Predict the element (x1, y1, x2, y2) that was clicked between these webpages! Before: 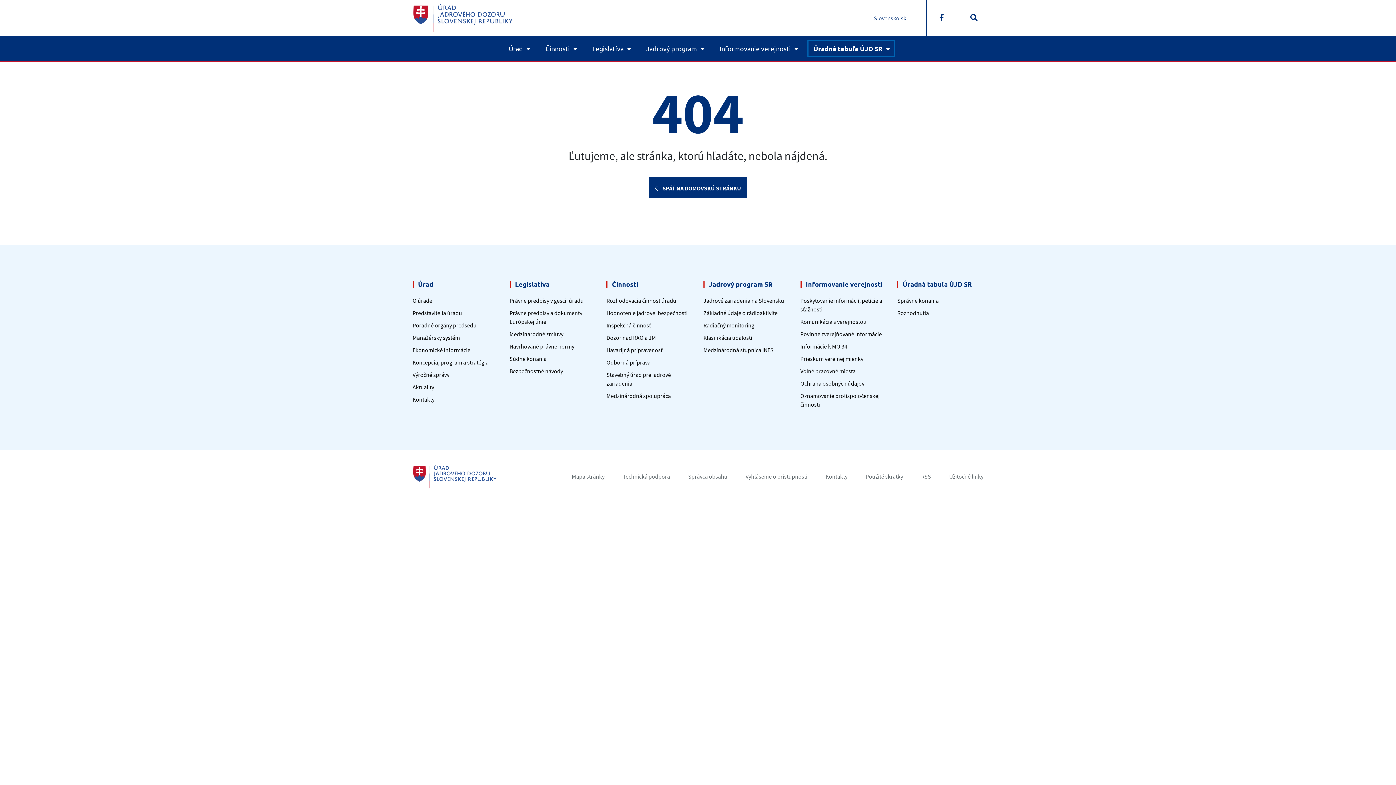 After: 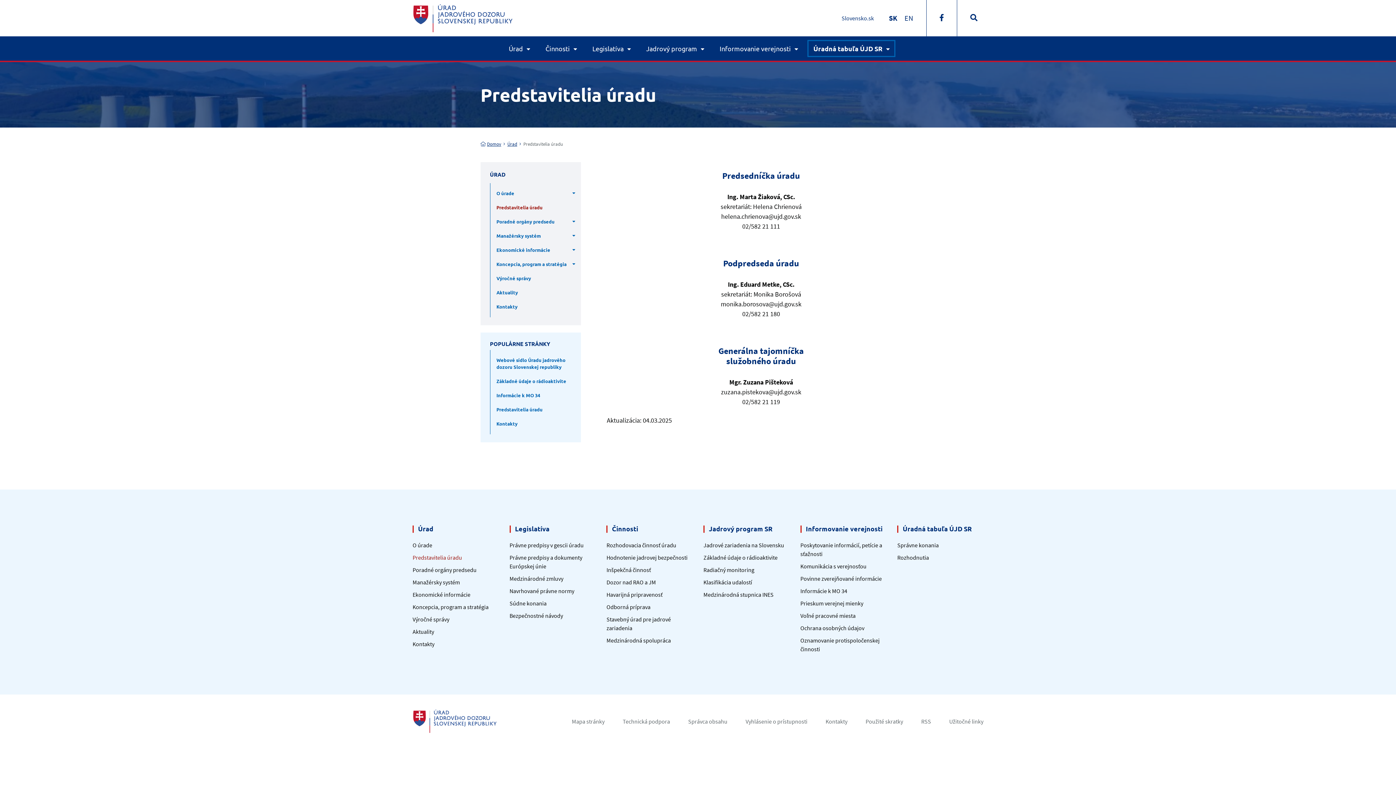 Action: bbox: (412, 309, 462, 316) label: Predstavitelia úradu